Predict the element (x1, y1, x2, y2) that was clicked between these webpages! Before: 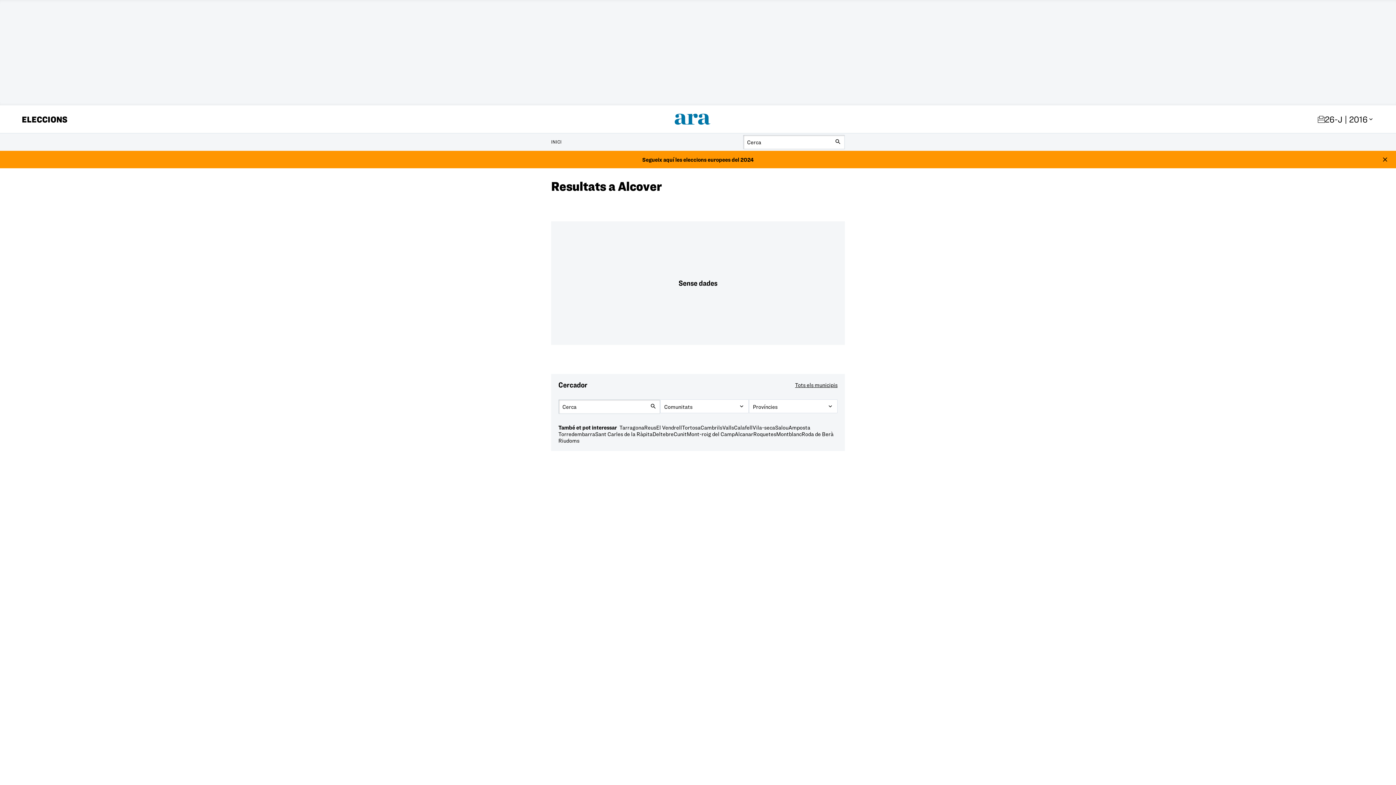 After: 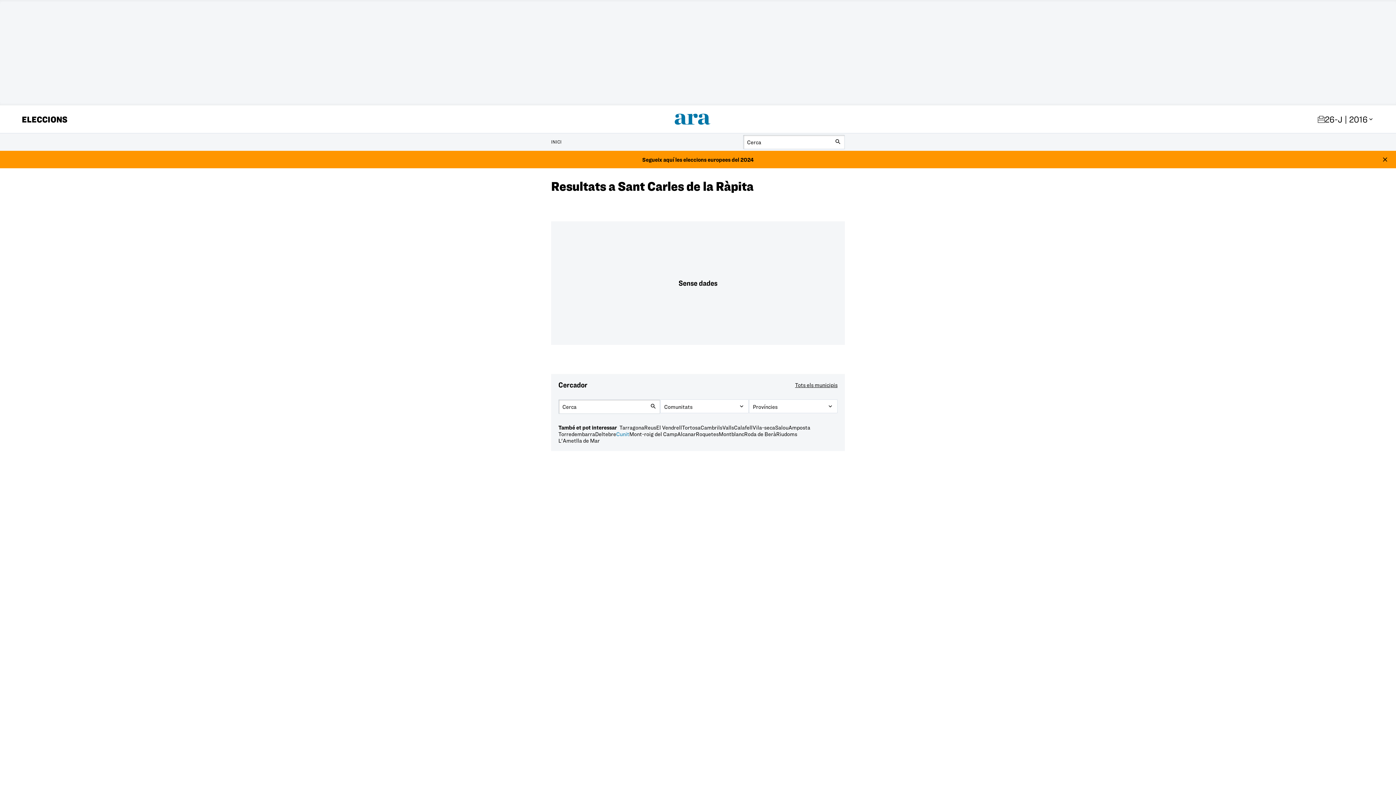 Action: label: Sant Carles de la Ràpita bbox: (595, 430, 652, 437)